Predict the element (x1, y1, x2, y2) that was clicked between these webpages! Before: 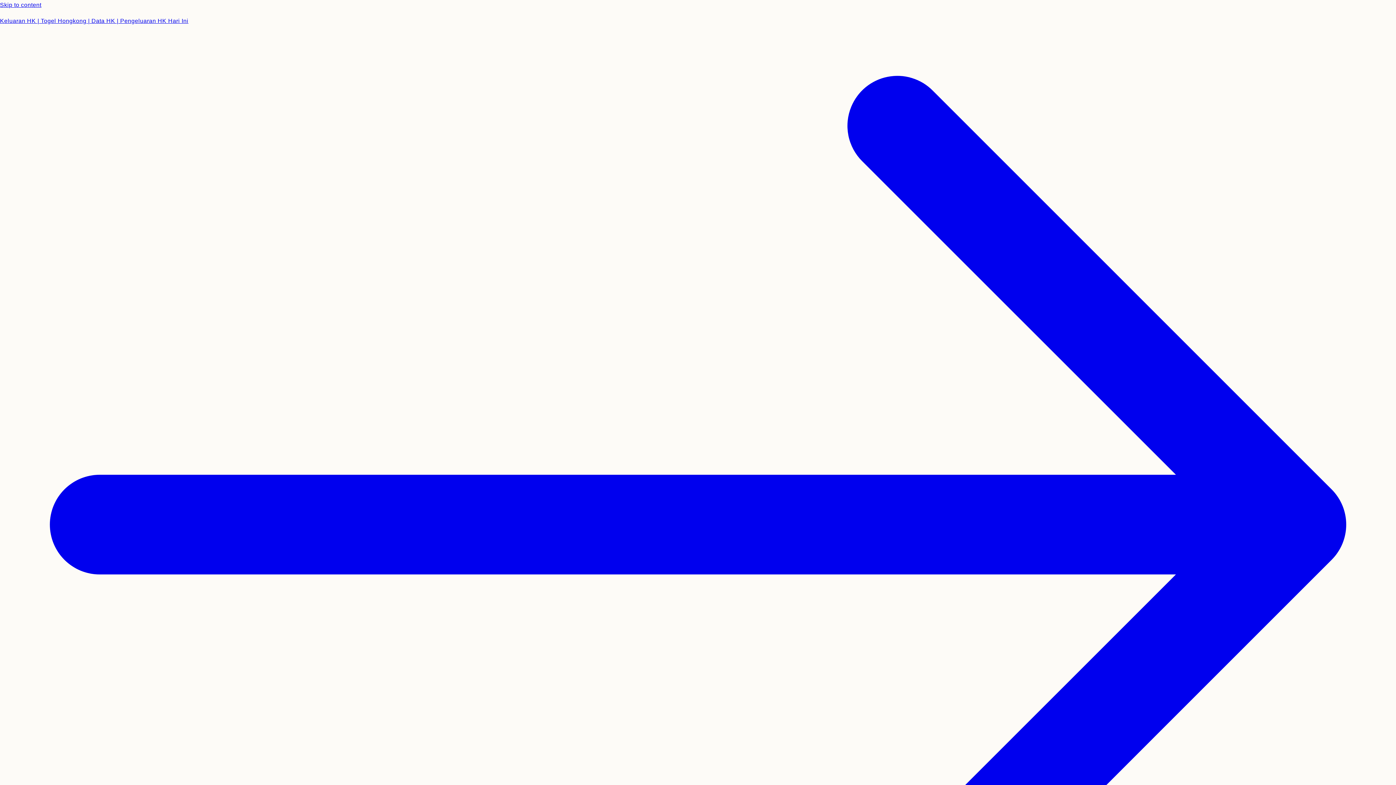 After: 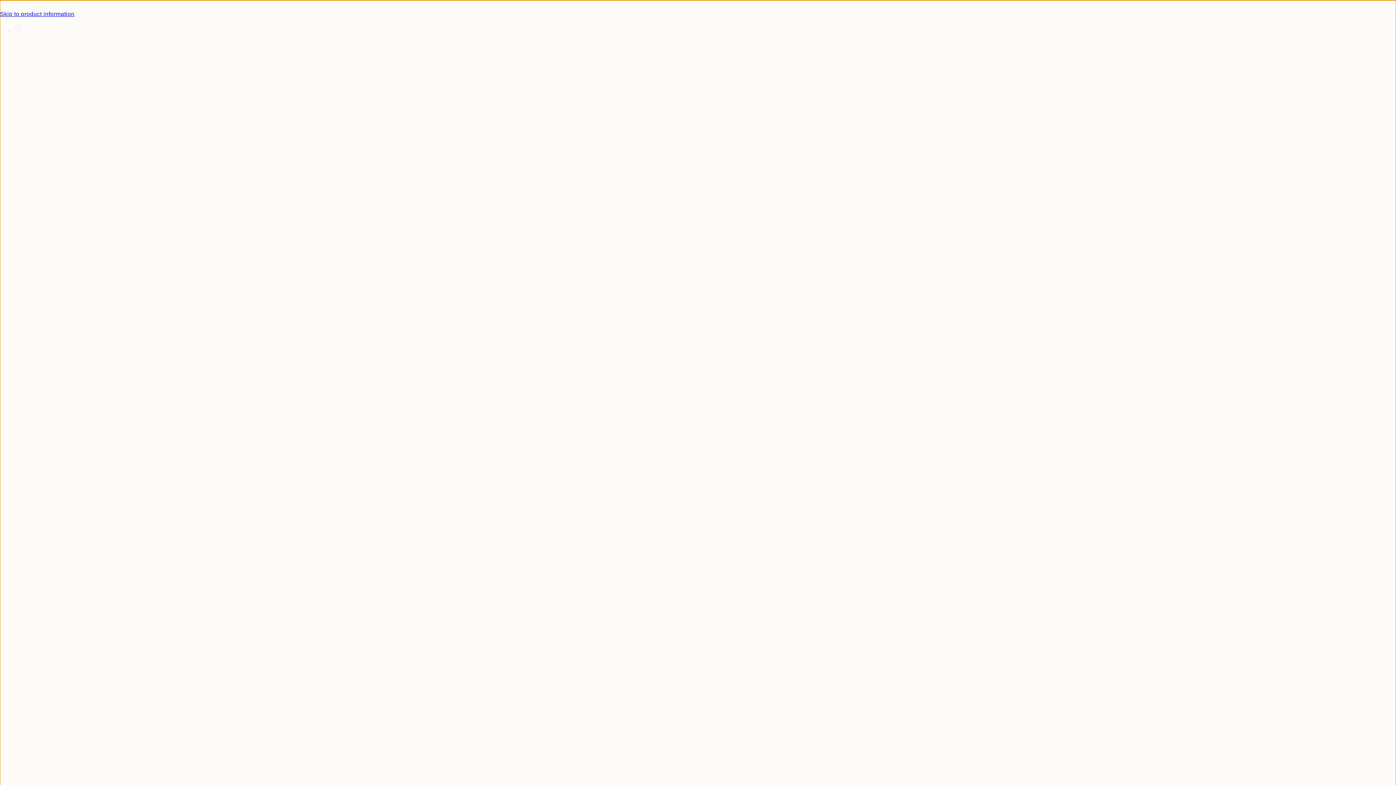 Action: label: Skip to content bbox: (0, 0, 1396, 10)